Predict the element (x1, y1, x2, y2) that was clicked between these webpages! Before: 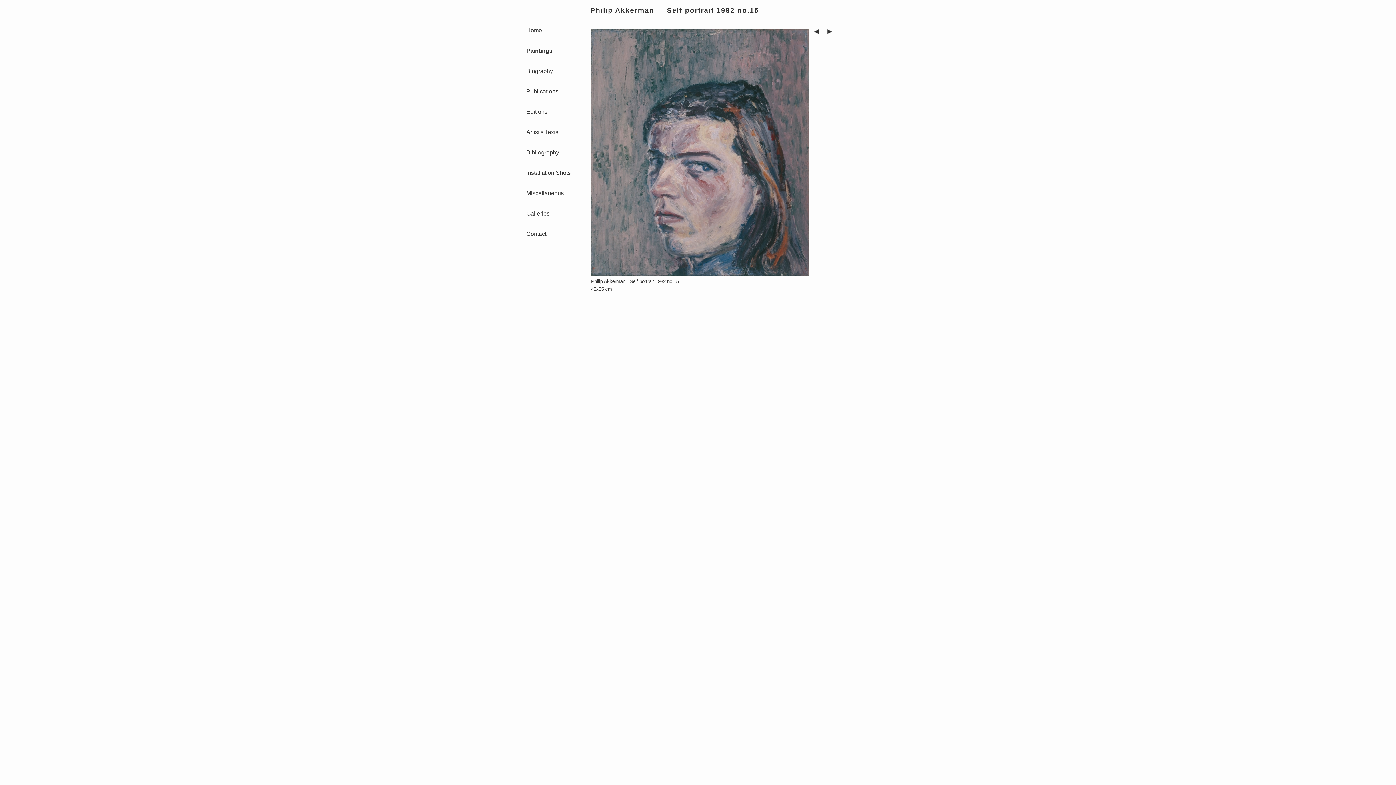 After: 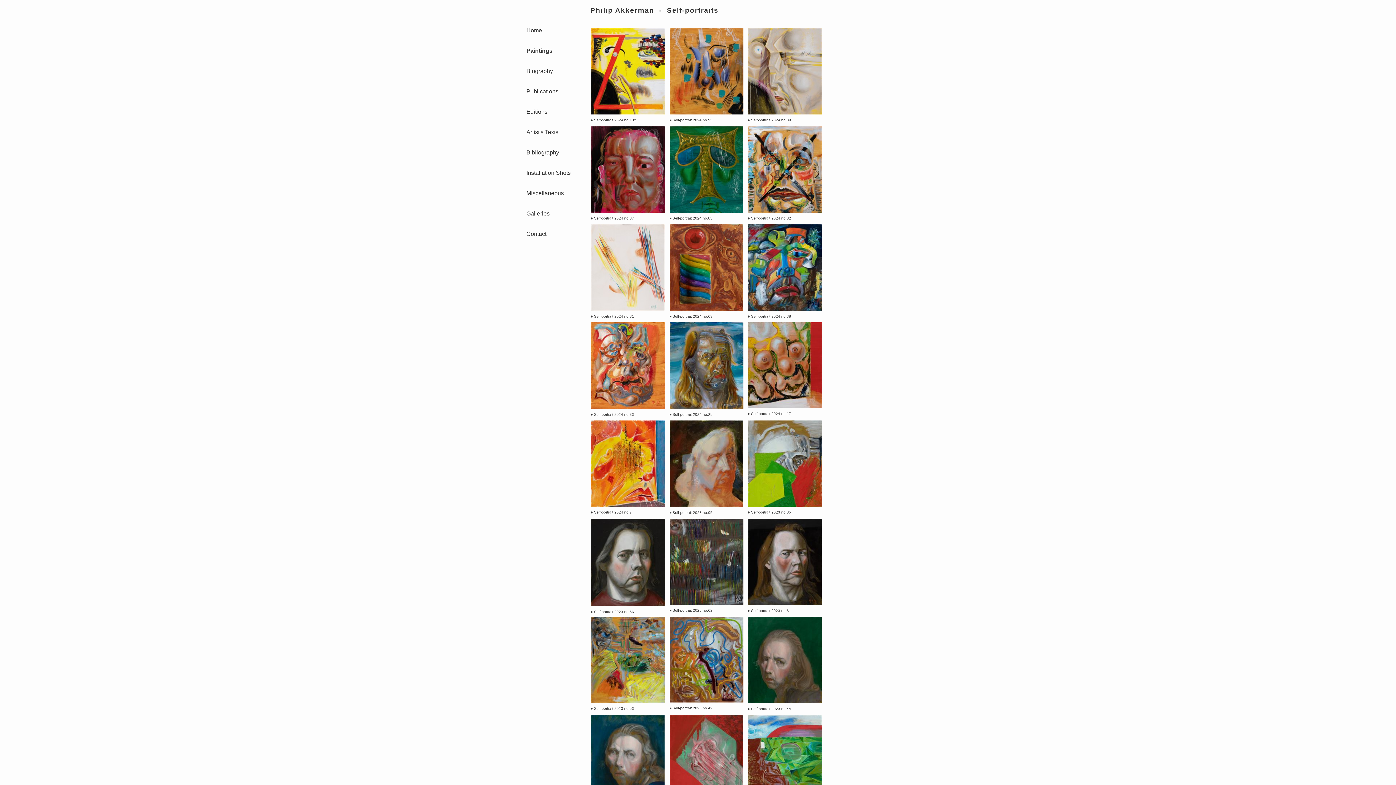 Action: label: Paintings bbox: (526, 47, 552, 53)